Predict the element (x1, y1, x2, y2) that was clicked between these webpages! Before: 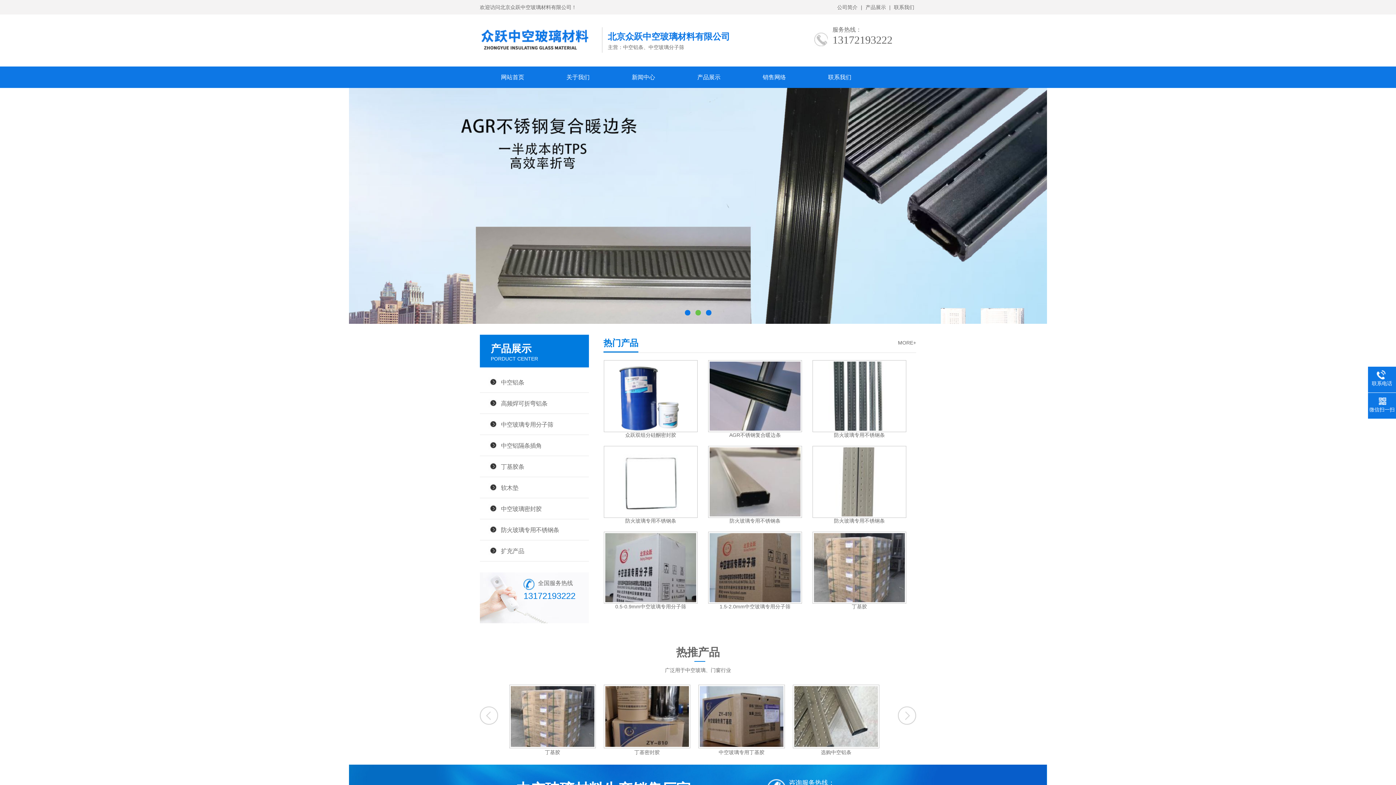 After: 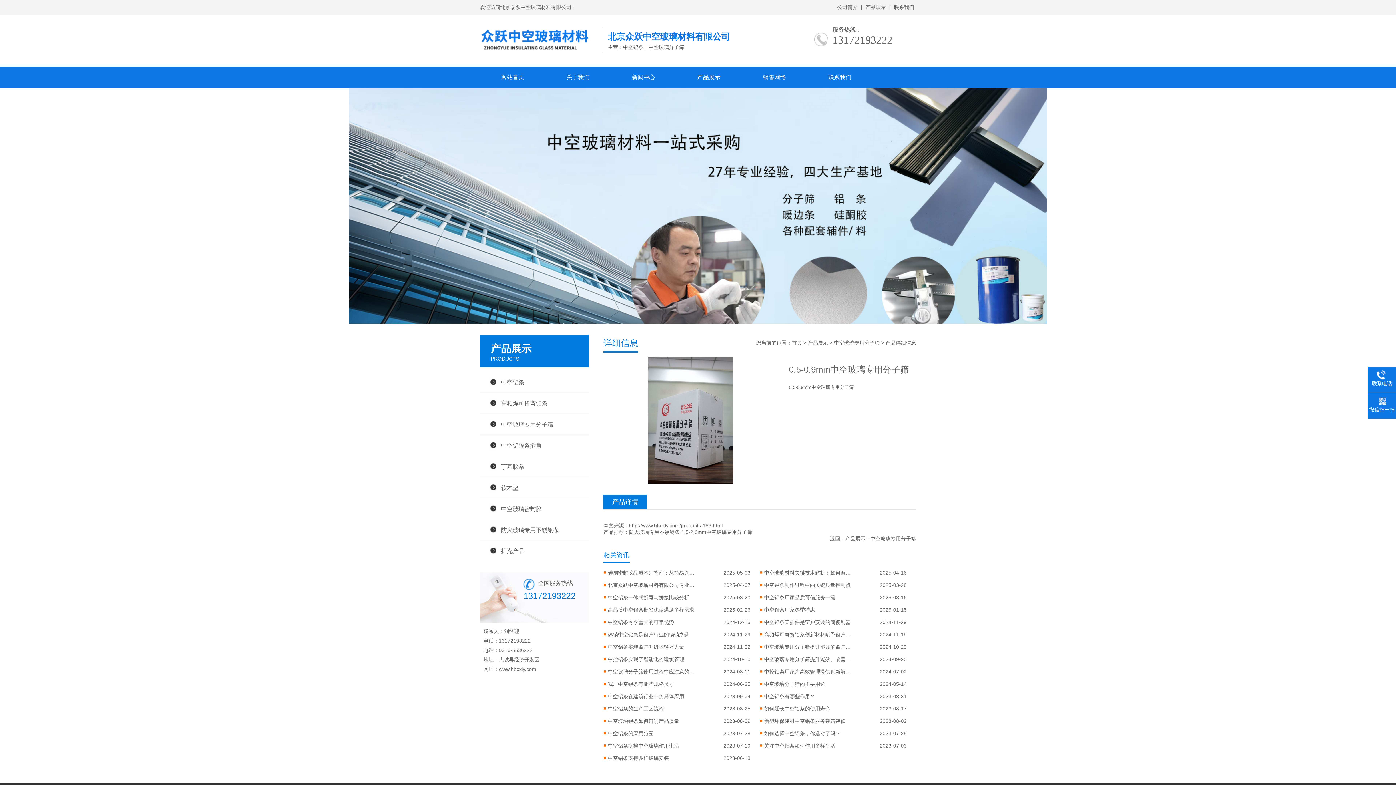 Action: label: 0.5-0.9mm中空玻璃专用分子筛 bbox: (603, 532, 698, 610)